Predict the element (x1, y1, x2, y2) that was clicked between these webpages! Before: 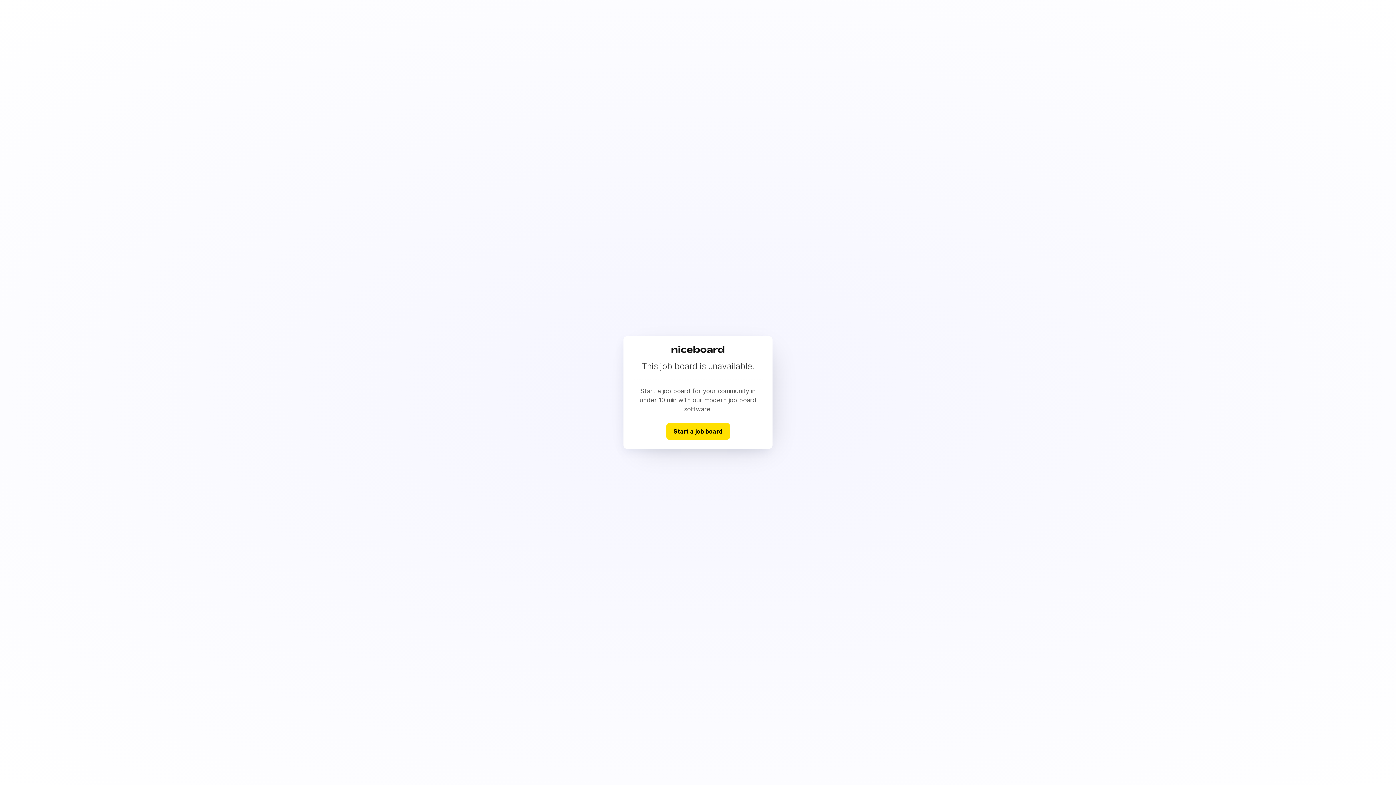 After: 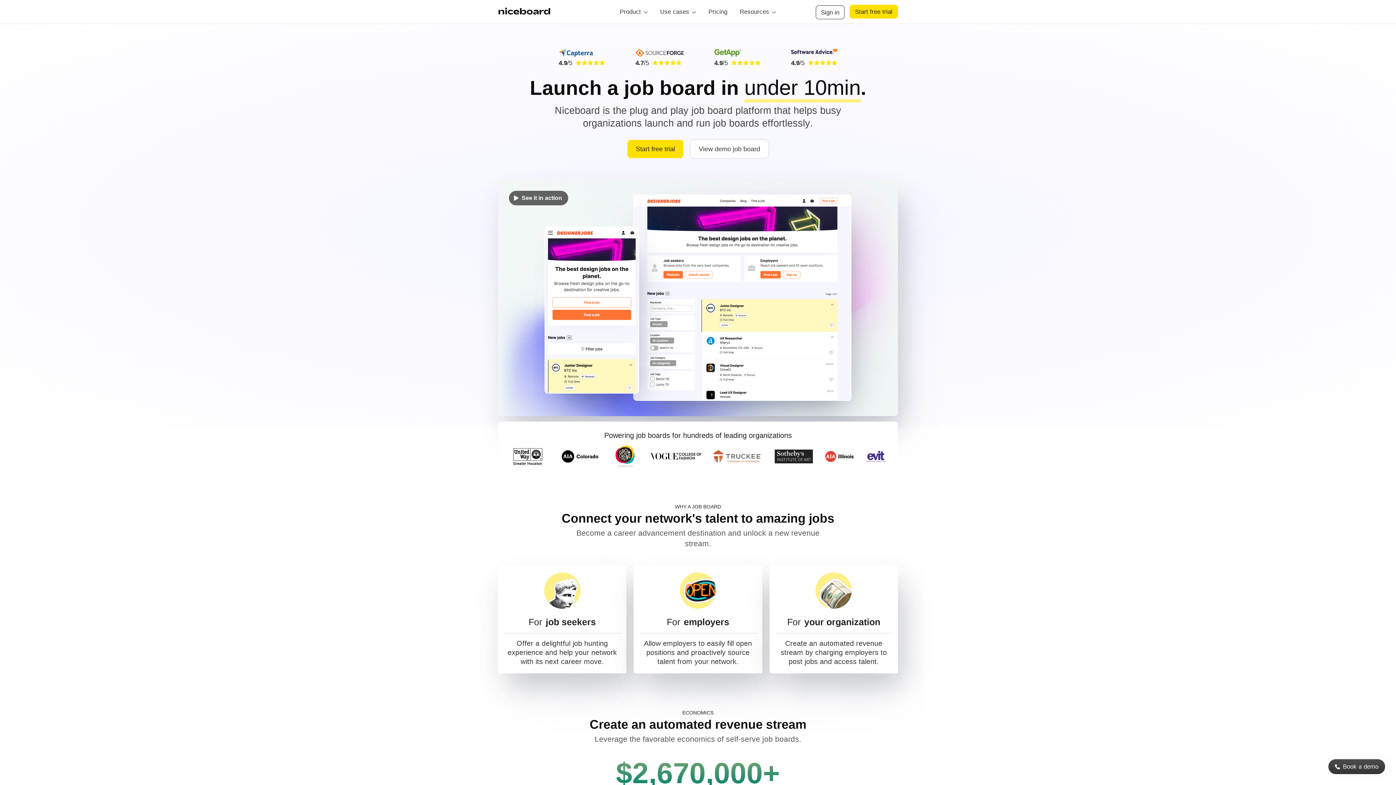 Action: bbox: (666, 423, 730, 439) label: Start a job board